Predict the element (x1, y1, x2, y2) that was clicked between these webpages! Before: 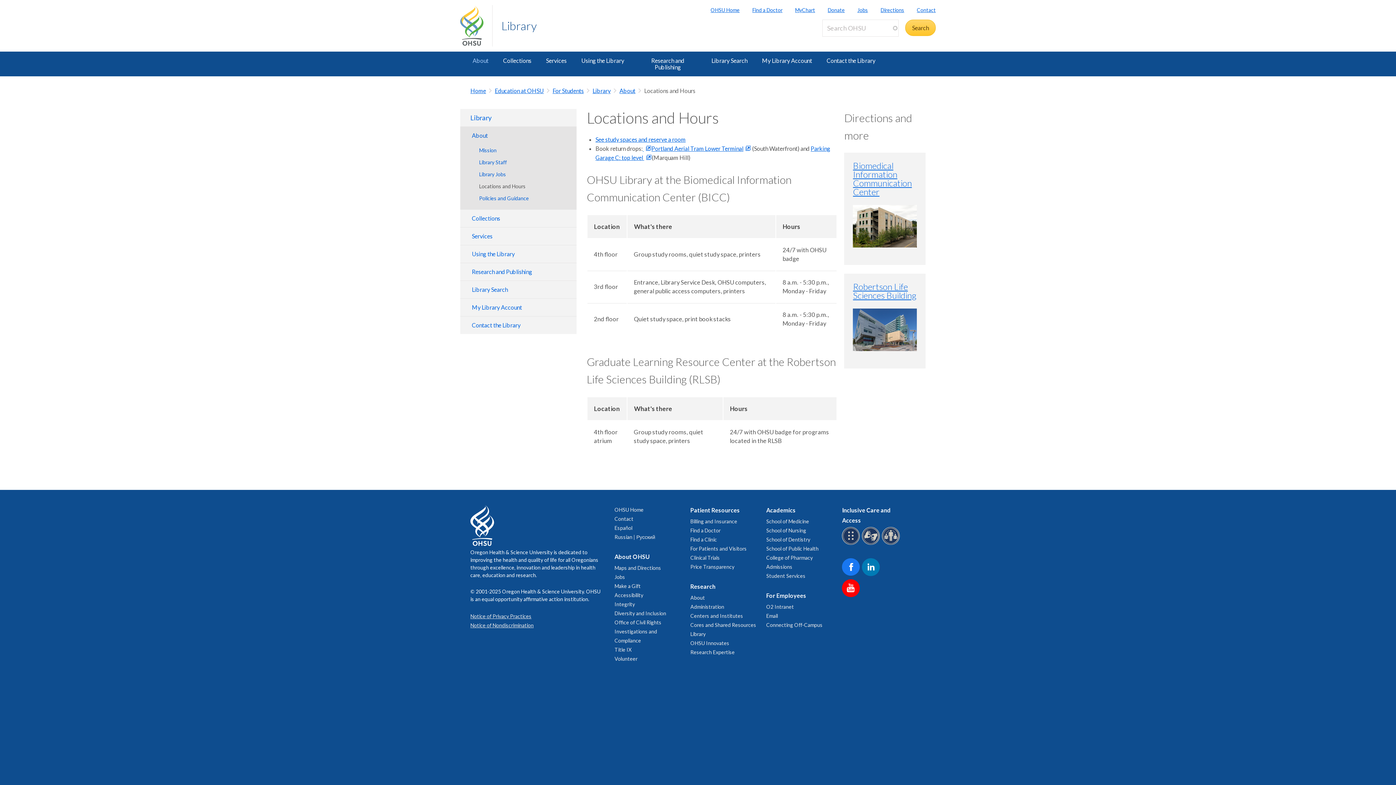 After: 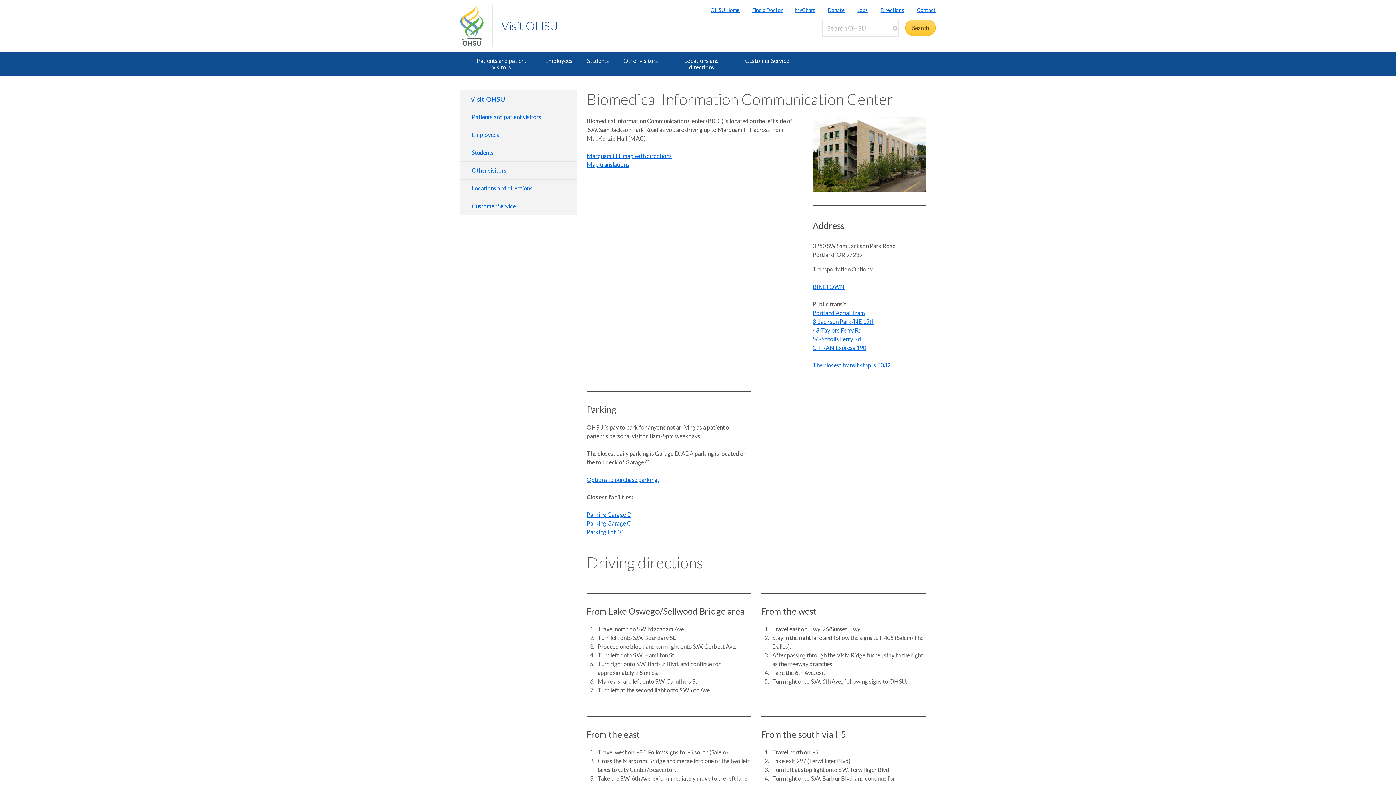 Action: bbox: (853, 205, 917, 256)